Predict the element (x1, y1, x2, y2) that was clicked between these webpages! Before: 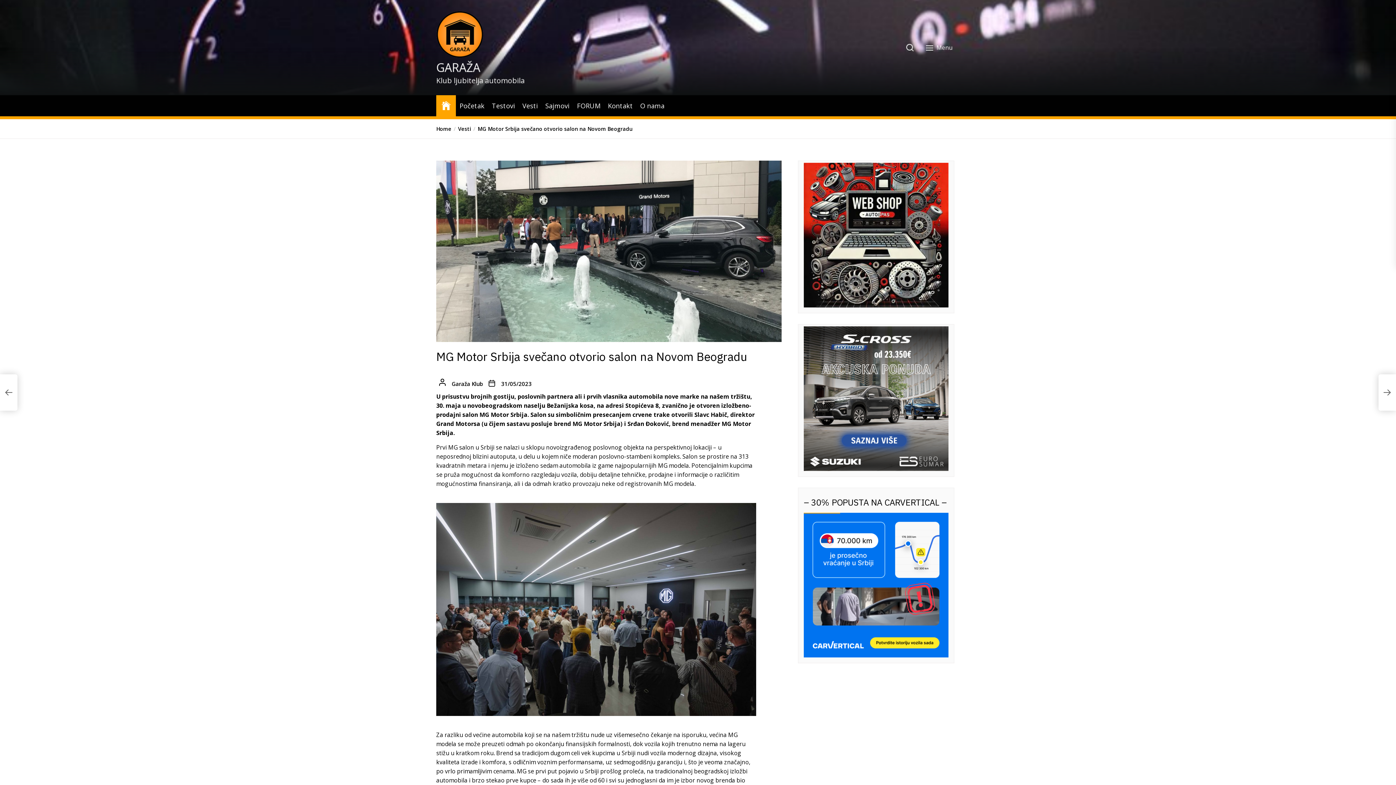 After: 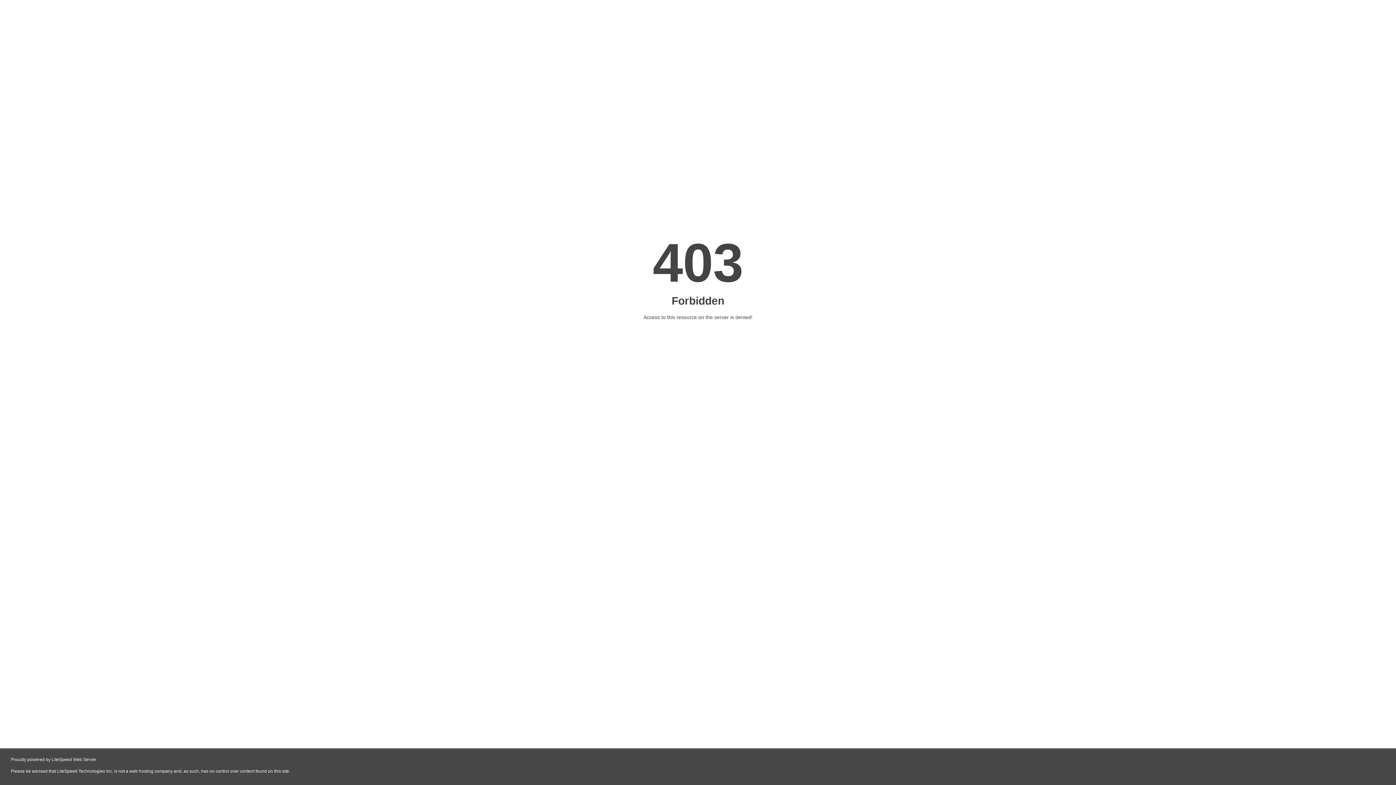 Action: bbox: (804, 163, 948, 171)